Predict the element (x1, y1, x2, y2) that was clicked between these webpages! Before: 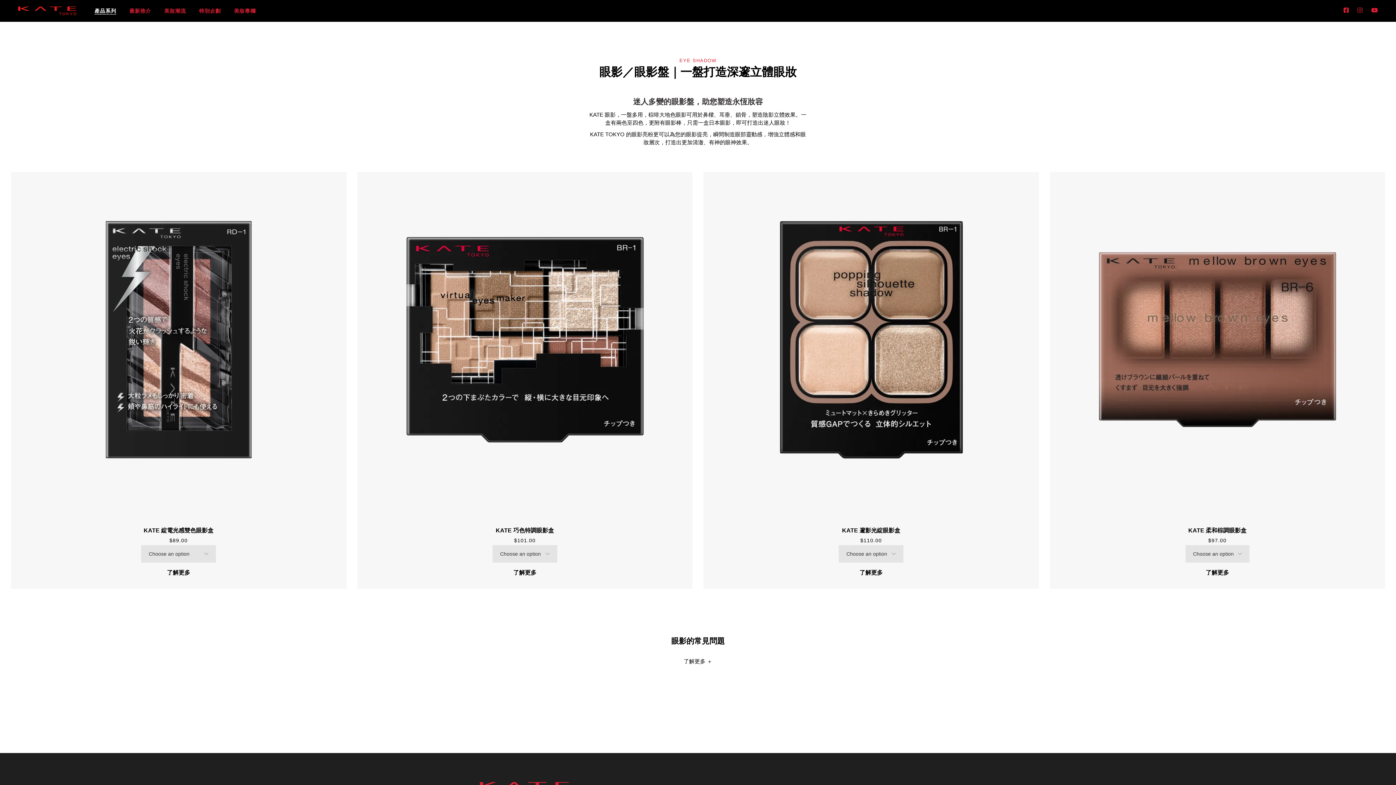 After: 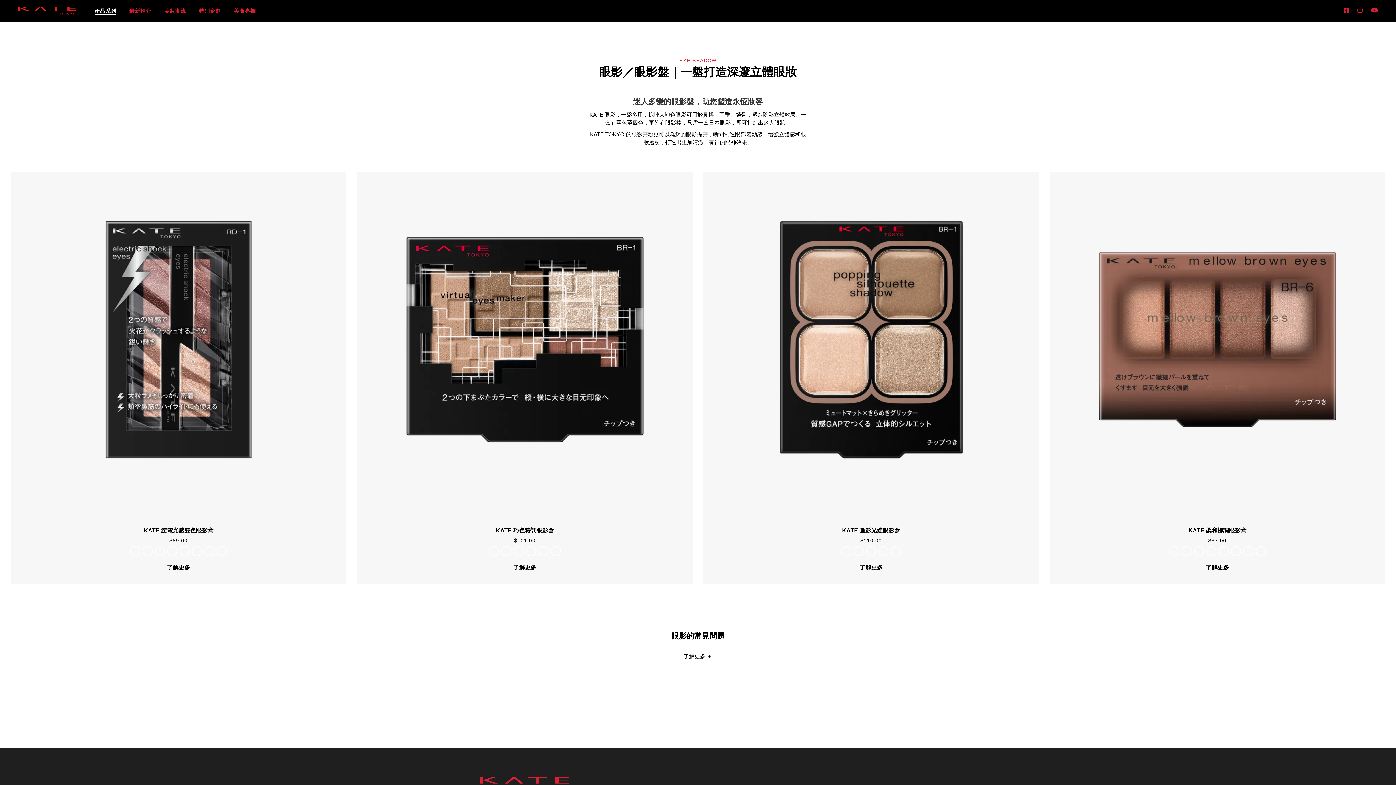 Action: bbox: (1371, 7, 1378, 13)